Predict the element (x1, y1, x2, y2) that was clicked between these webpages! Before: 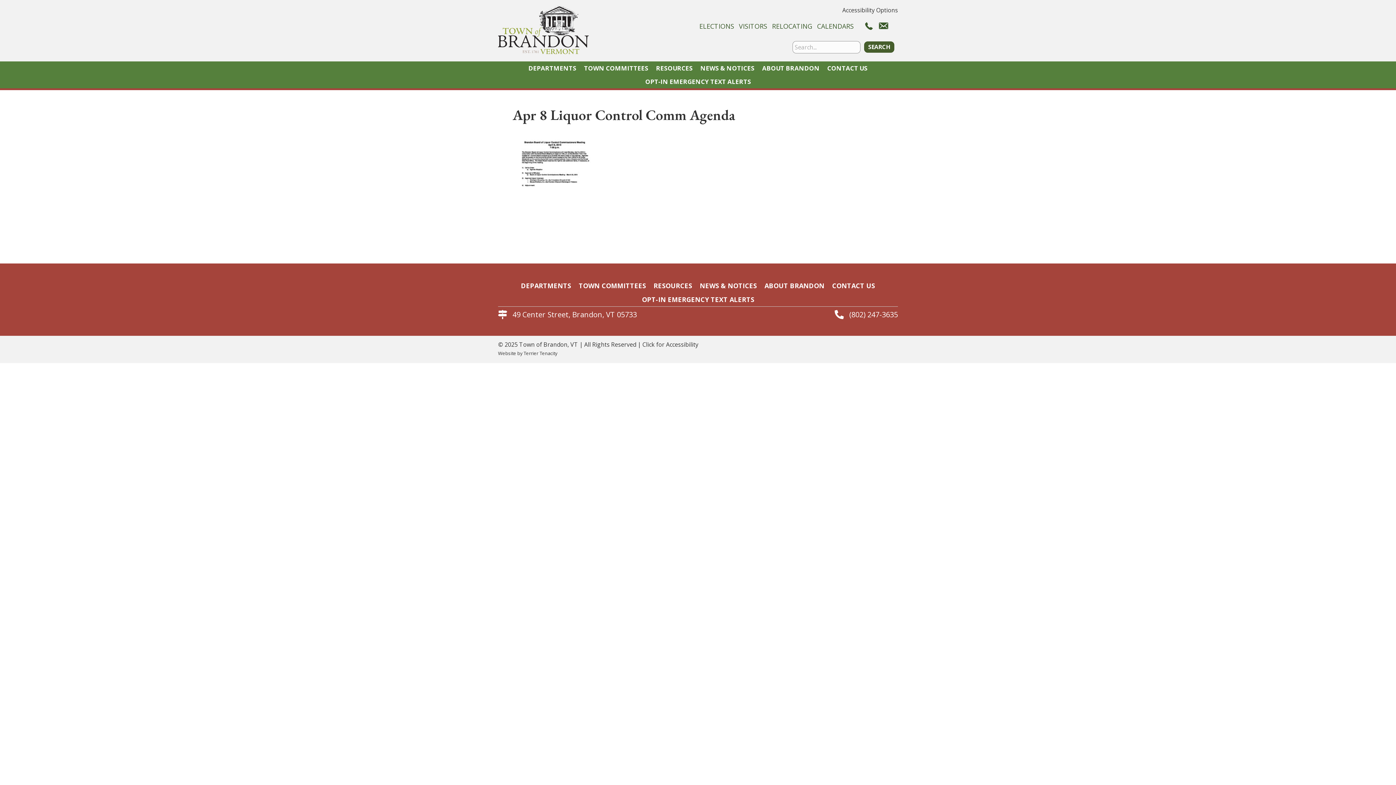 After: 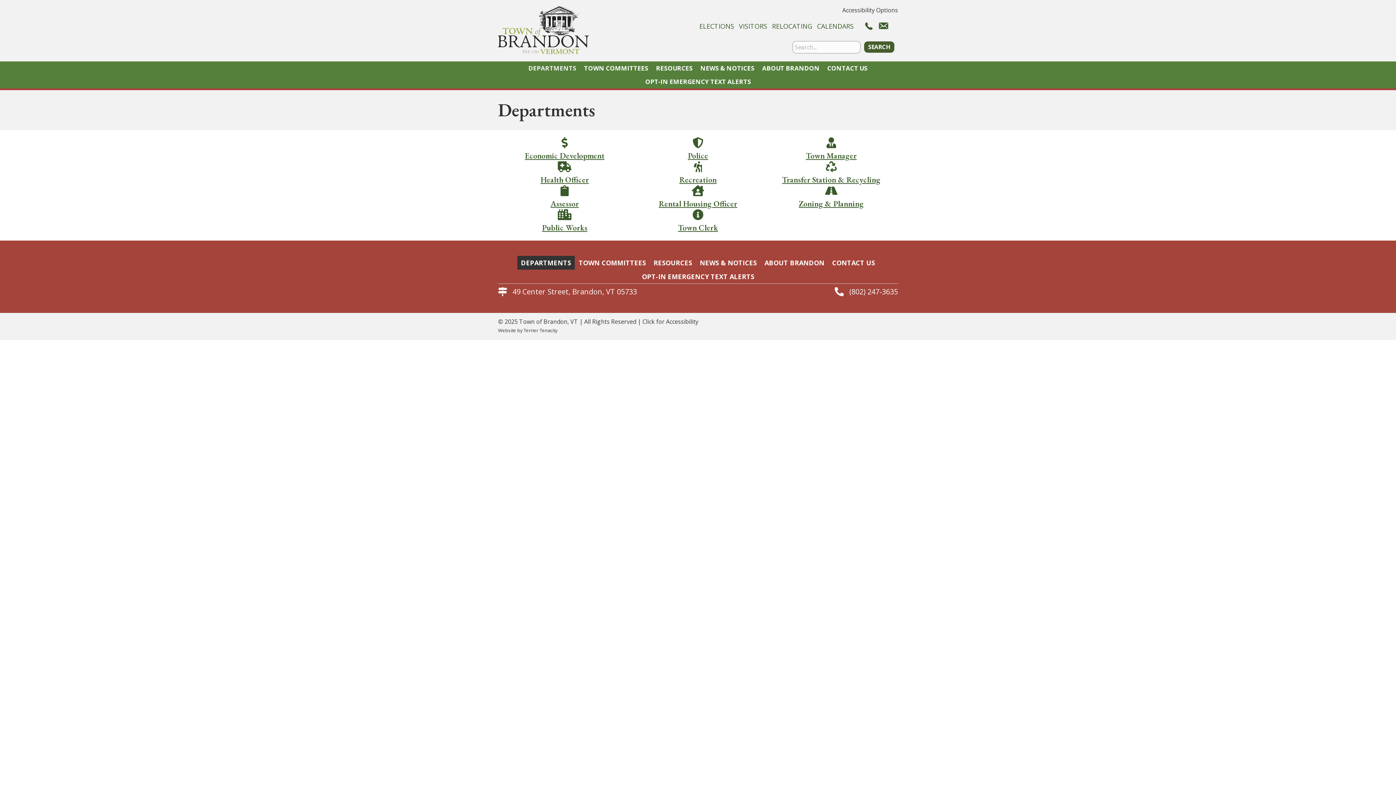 Action: bbox: (517, 278, 574, 292) label: DEPARTMENTS